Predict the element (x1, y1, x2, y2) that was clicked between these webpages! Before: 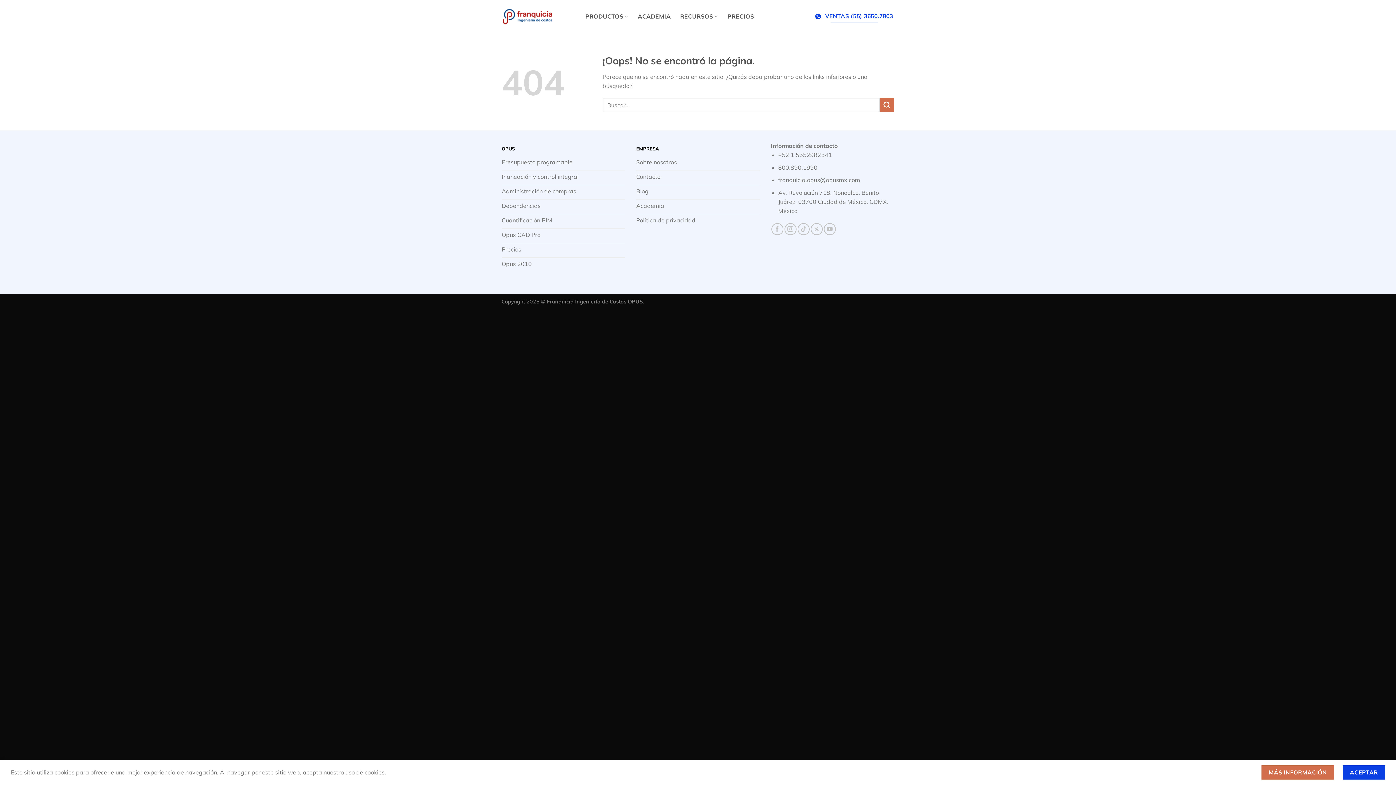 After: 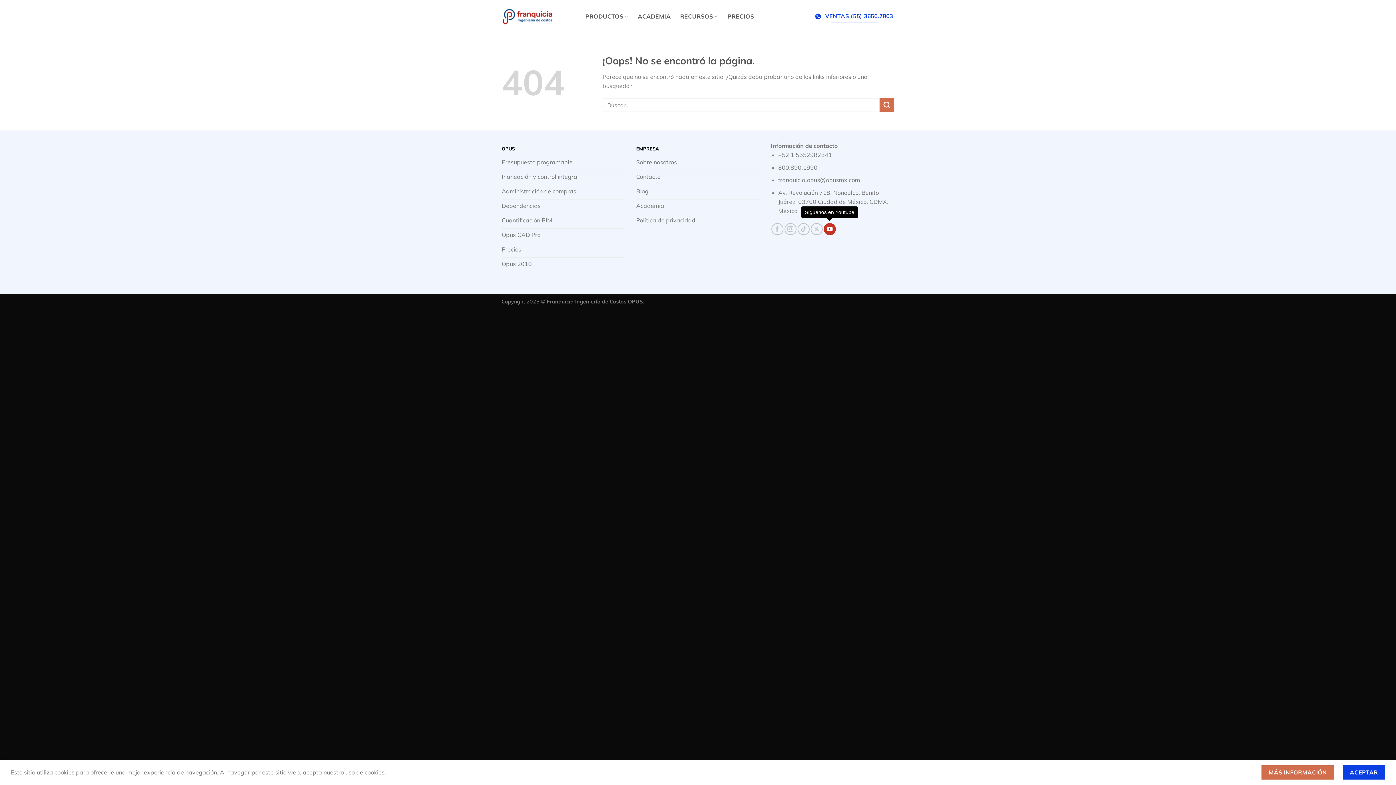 Action: label: Síguenos en Youtube bbox: (824, 223, 836, 235)